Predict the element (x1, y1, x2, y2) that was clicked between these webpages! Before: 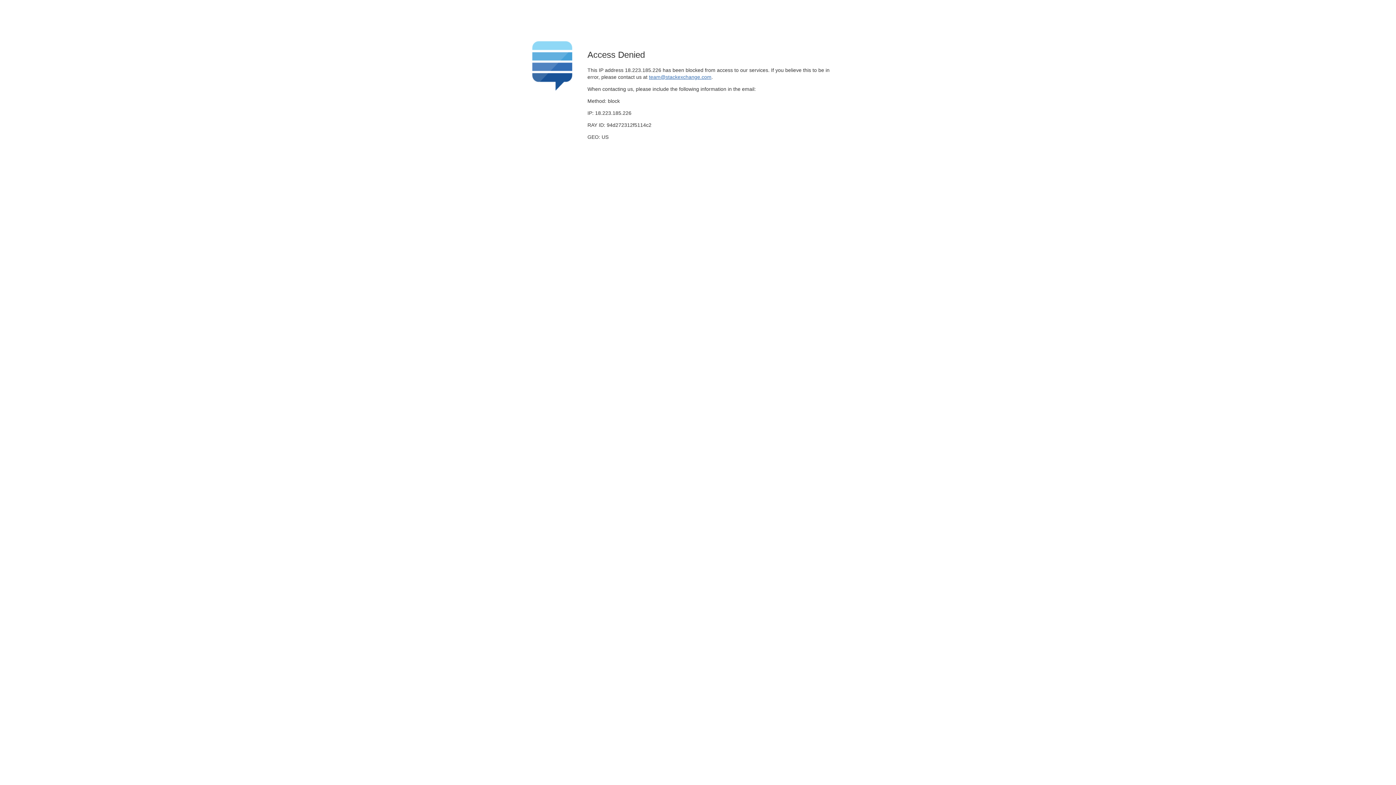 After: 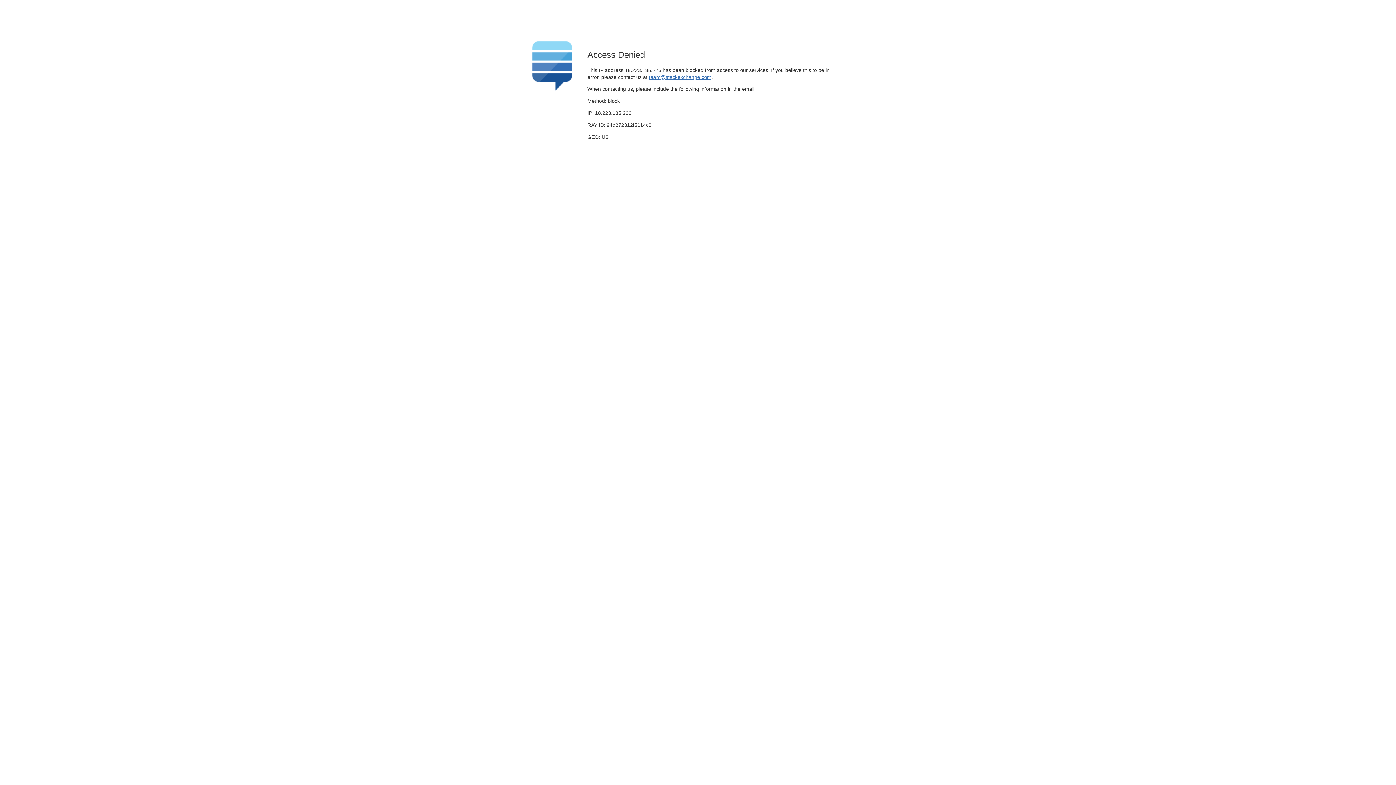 Action: bbox: (649, 74, 711, 79) label: team@stackexchange.com